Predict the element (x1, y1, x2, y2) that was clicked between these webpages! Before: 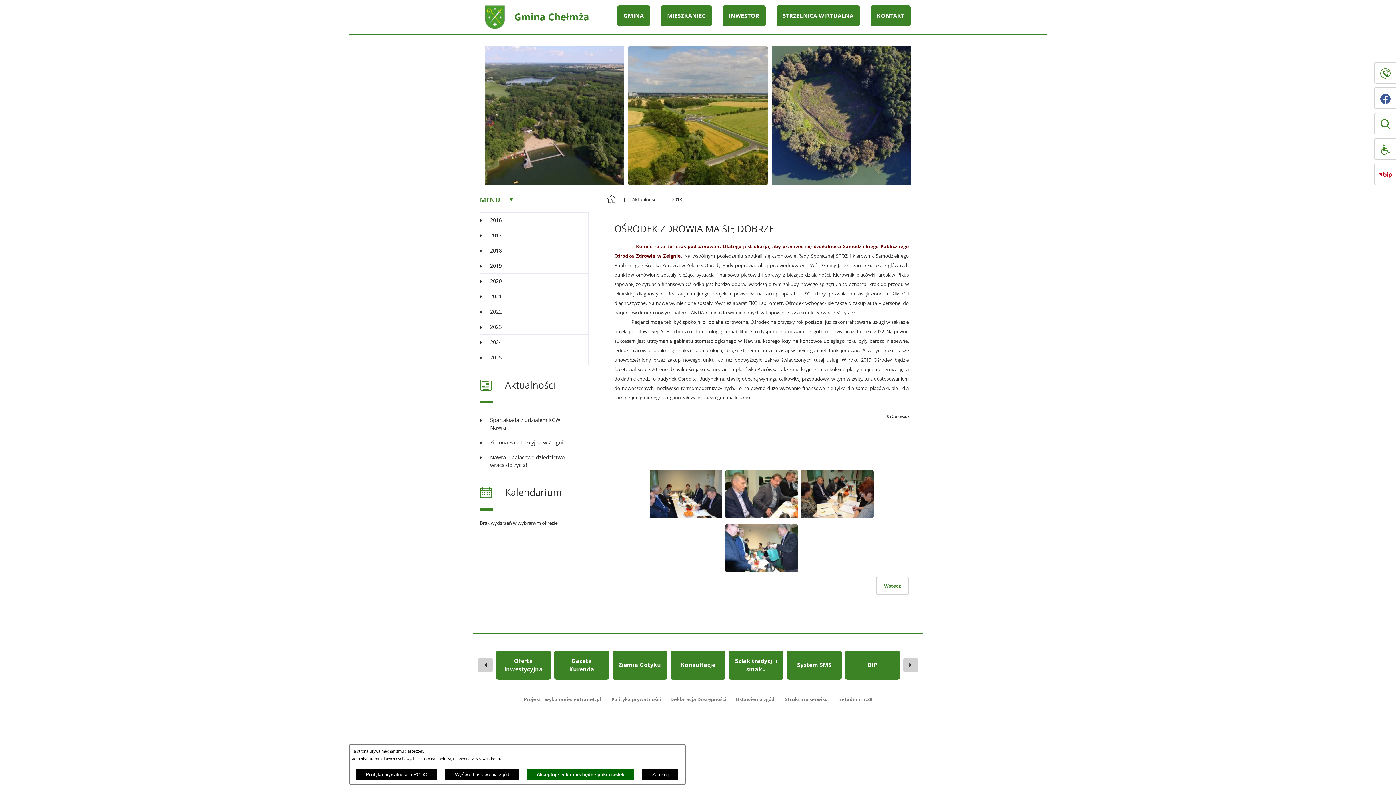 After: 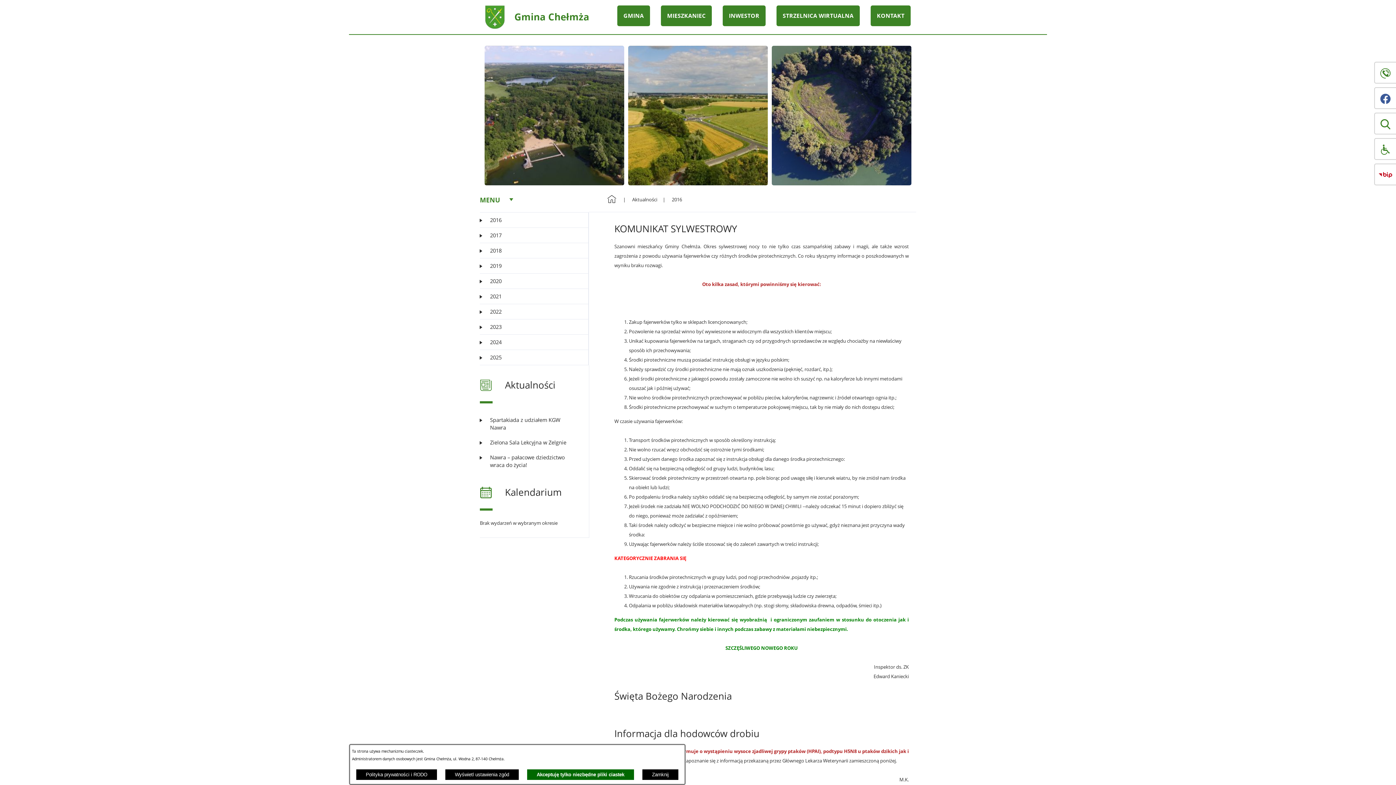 Action: bbox: (480, 212, 588, 227) label: 	2016